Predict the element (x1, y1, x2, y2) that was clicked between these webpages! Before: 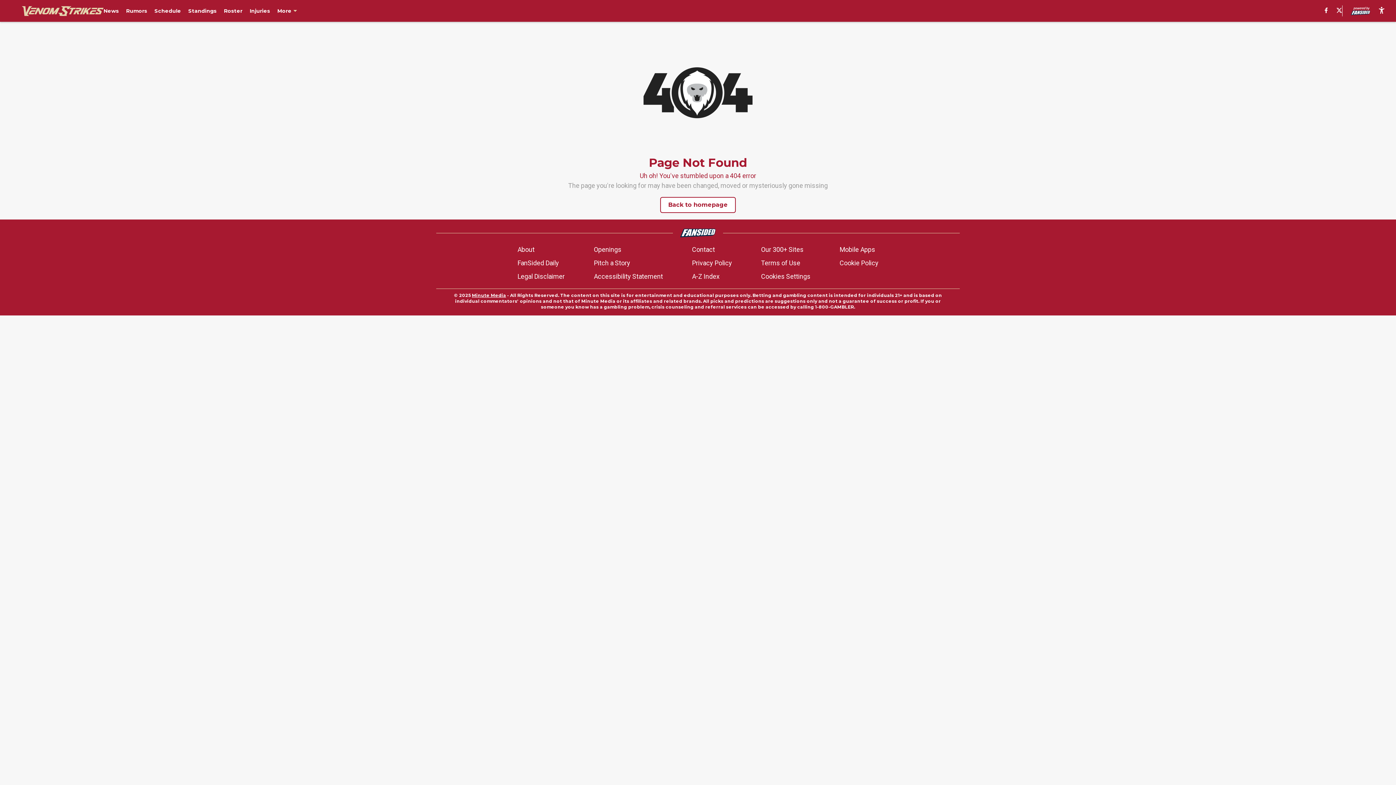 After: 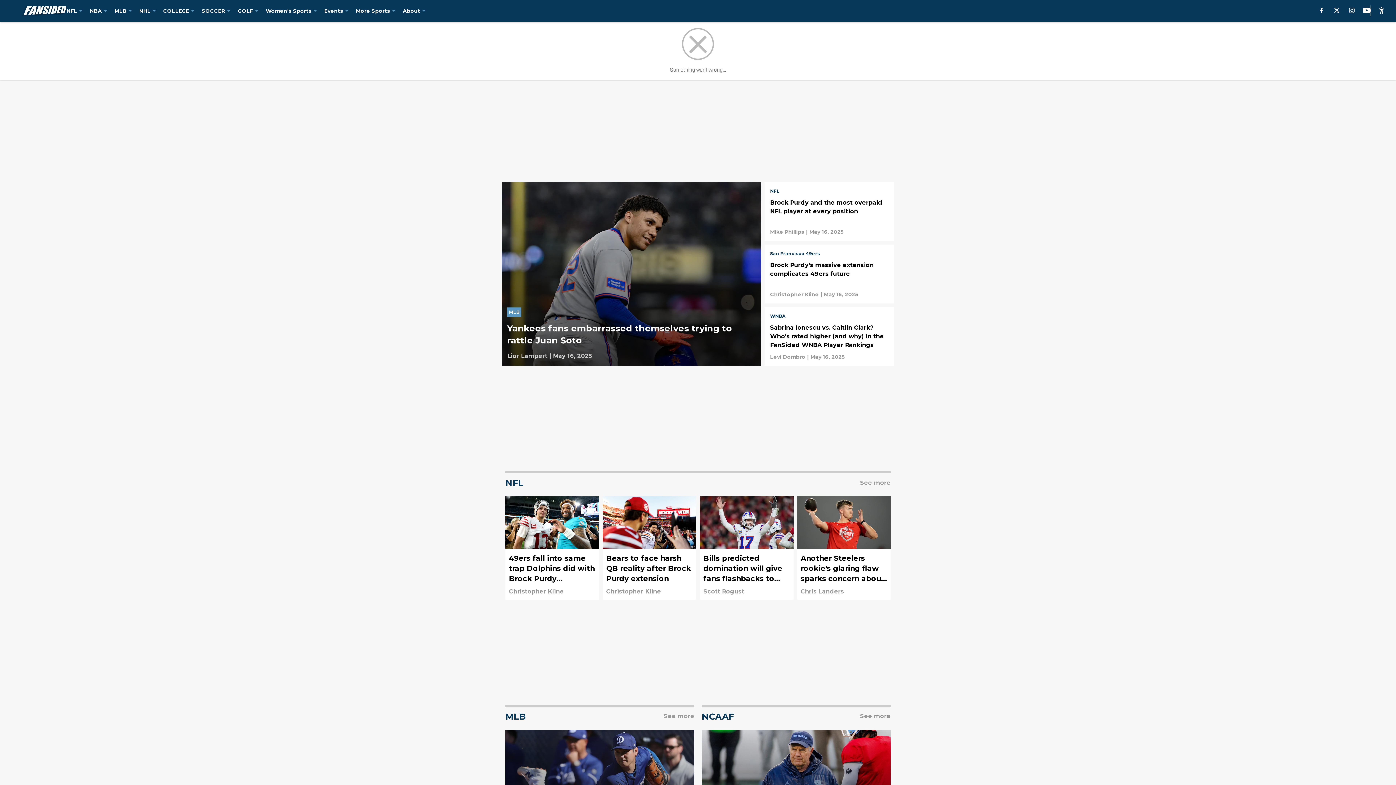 Action: bbox: (1350, 6, 1371, 15)